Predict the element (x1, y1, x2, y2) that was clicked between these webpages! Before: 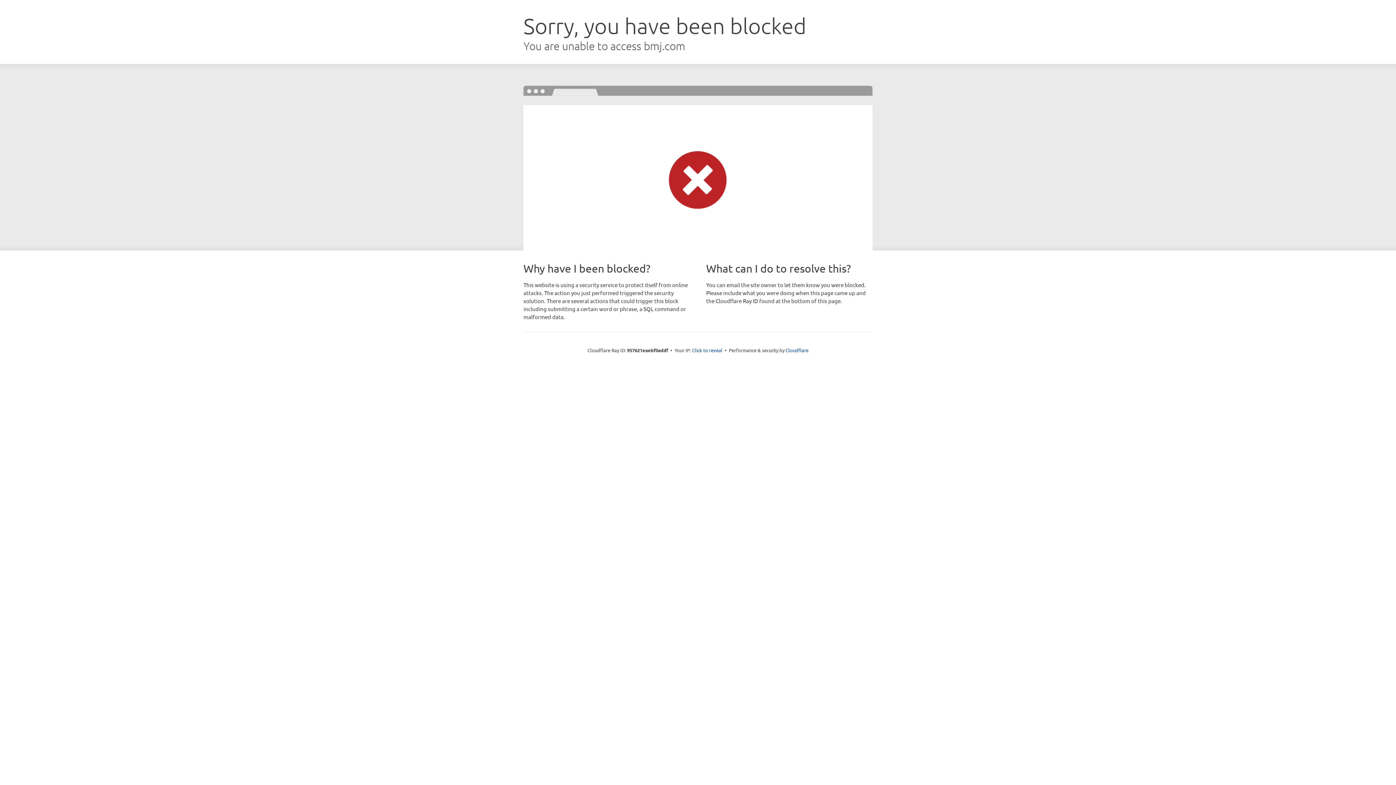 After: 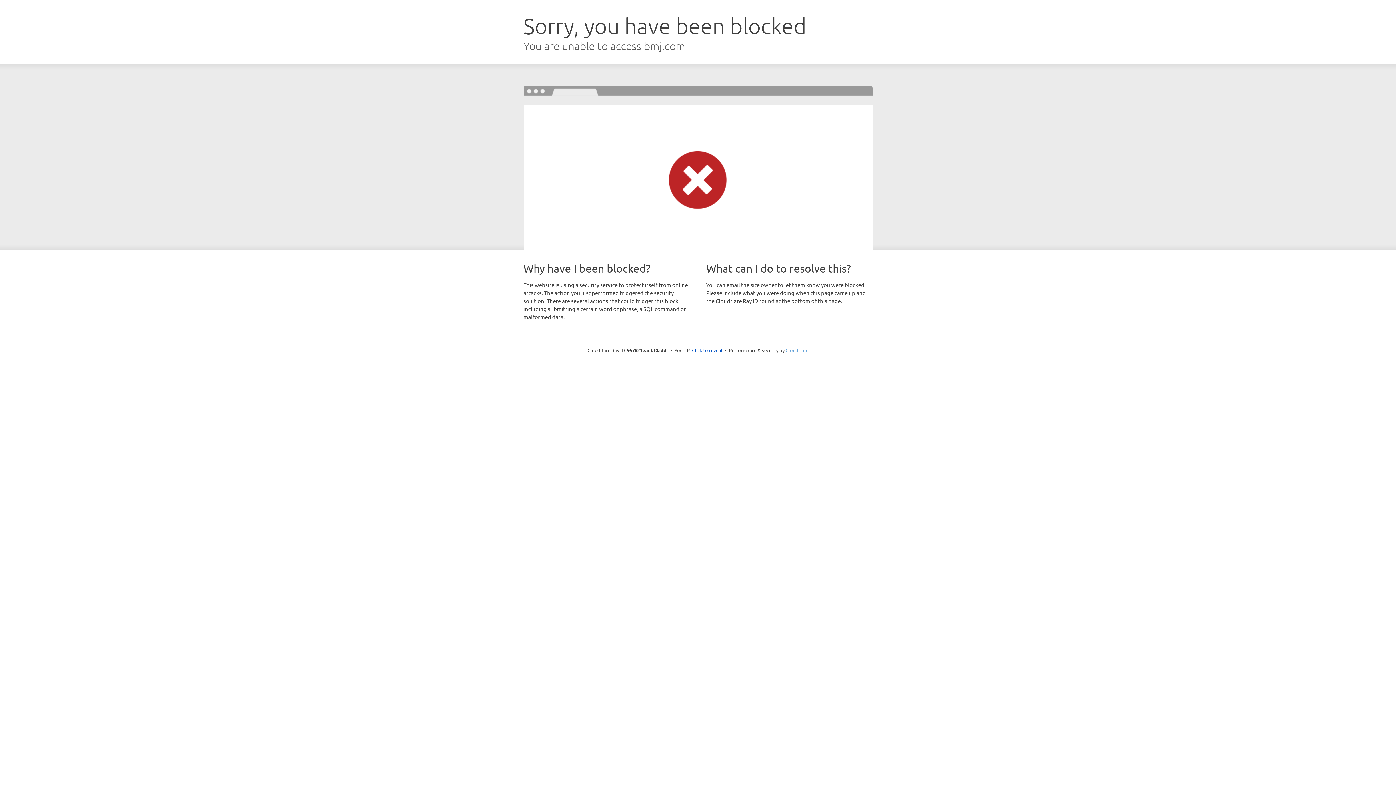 Action: bbox: (785, 347, 808, 353) label: Cloudflare